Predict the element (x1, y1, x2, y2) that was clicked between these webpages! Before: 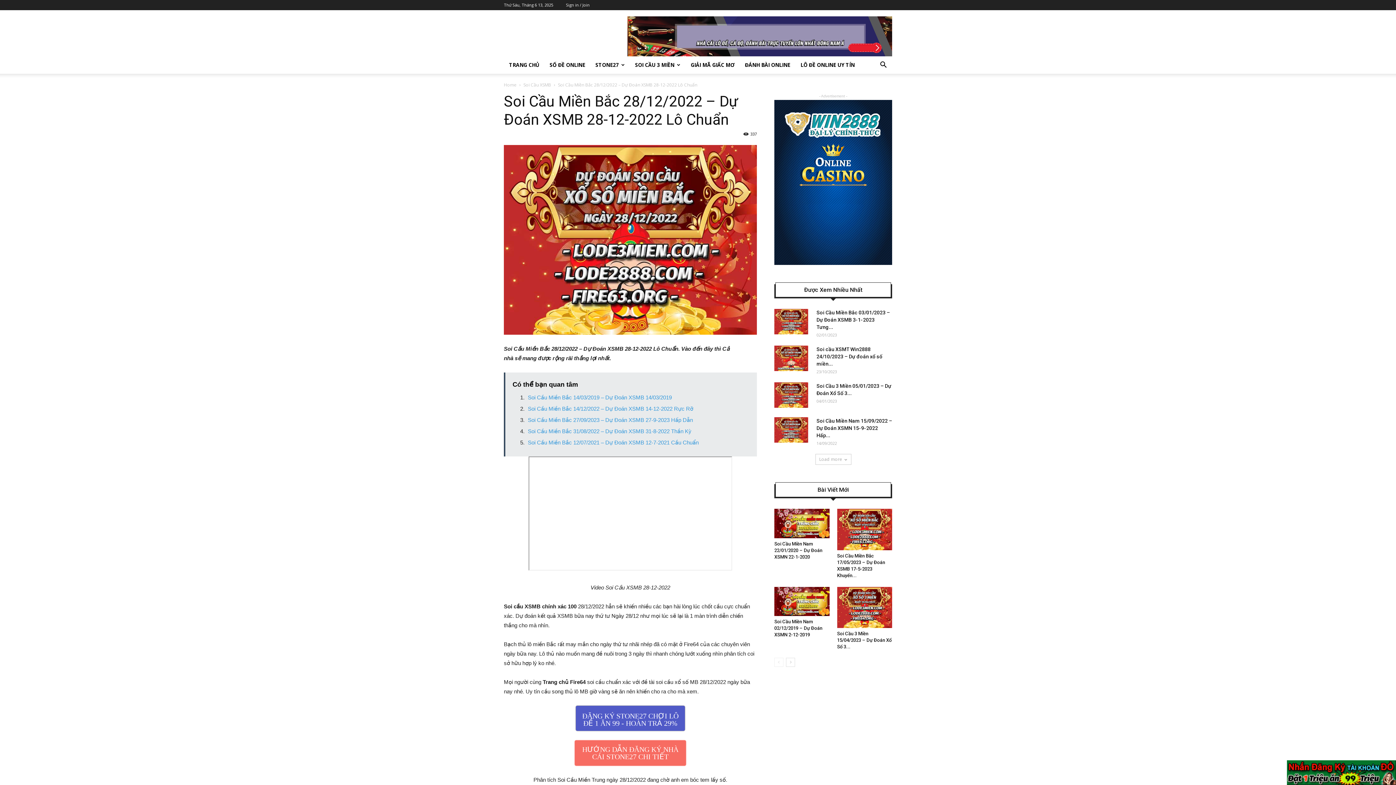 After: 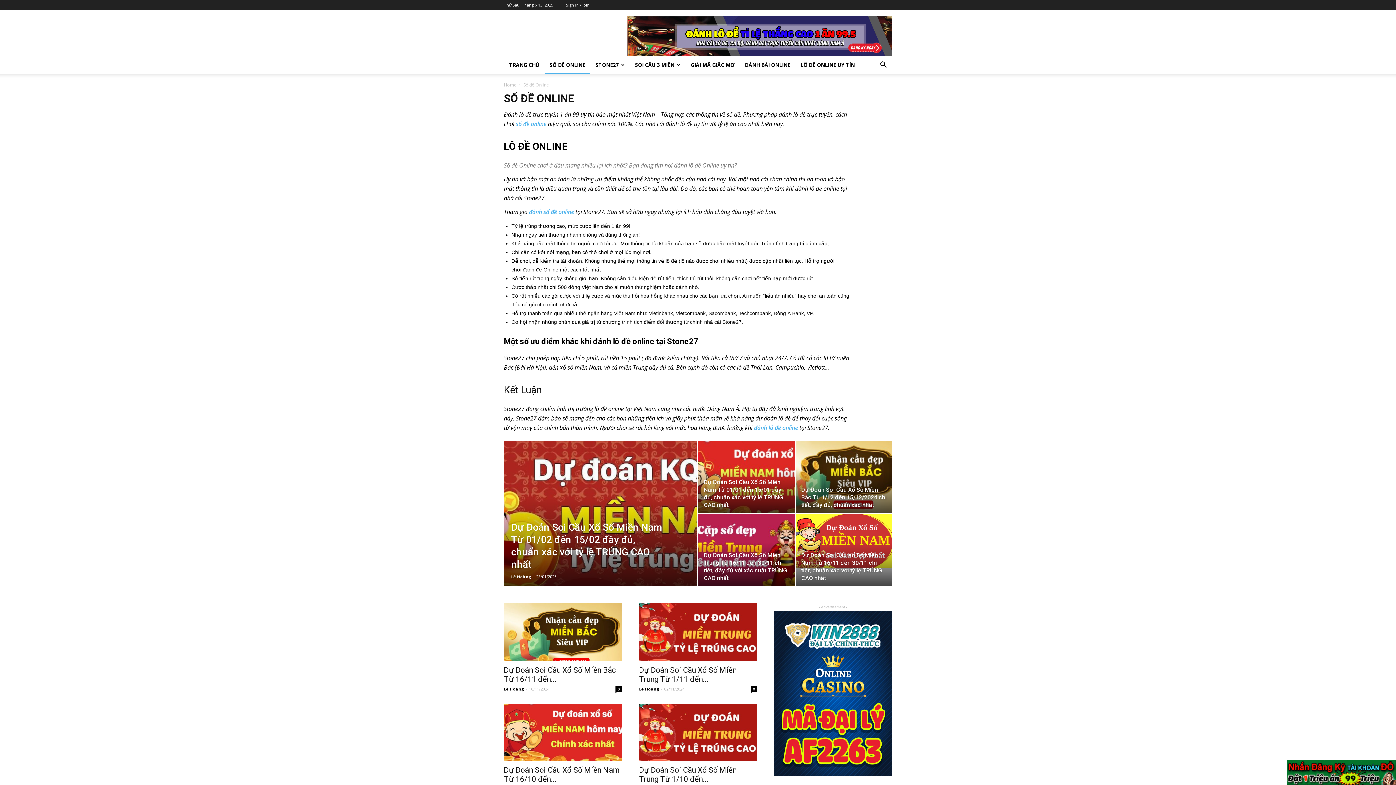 Action: label: SỐ ĐỀ ONLINE bbox: (544, 56, 590, 73)